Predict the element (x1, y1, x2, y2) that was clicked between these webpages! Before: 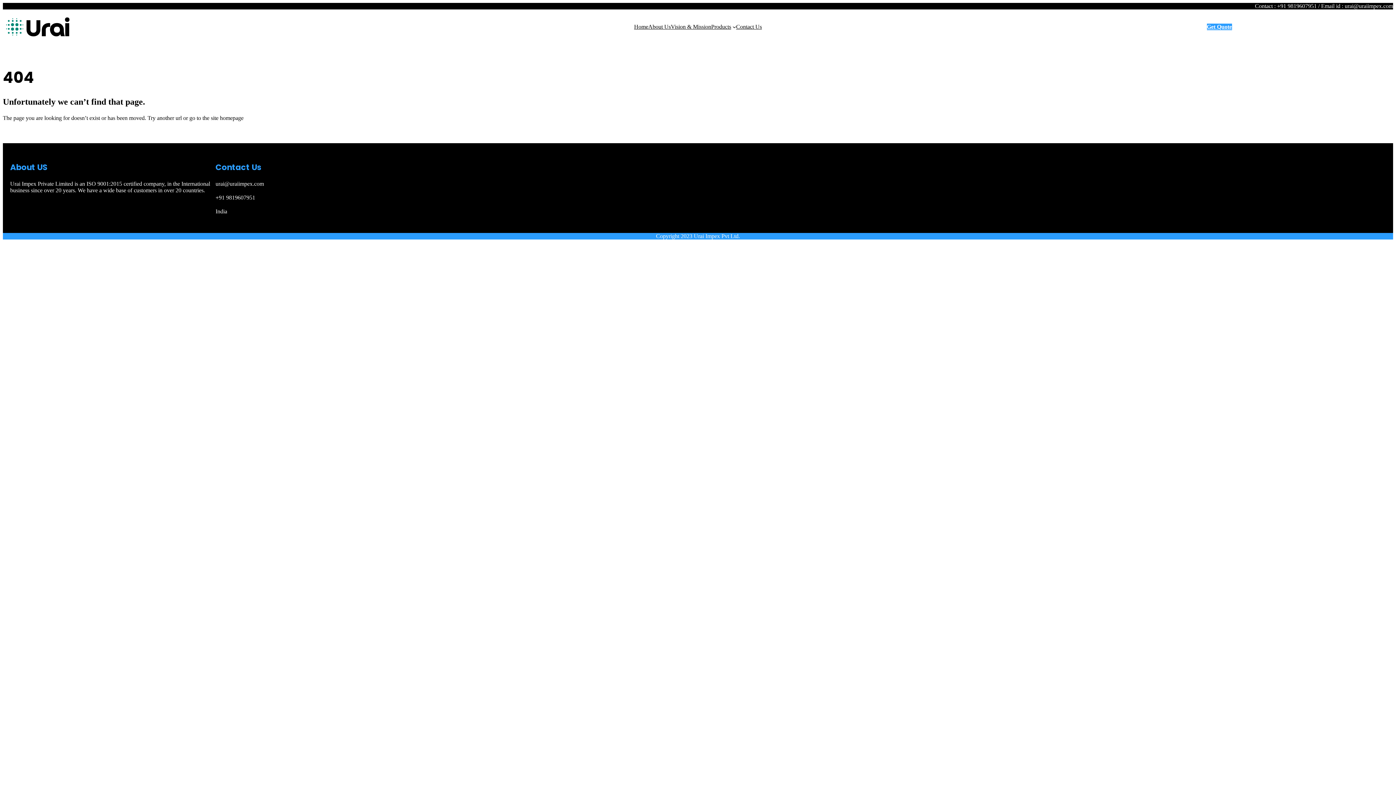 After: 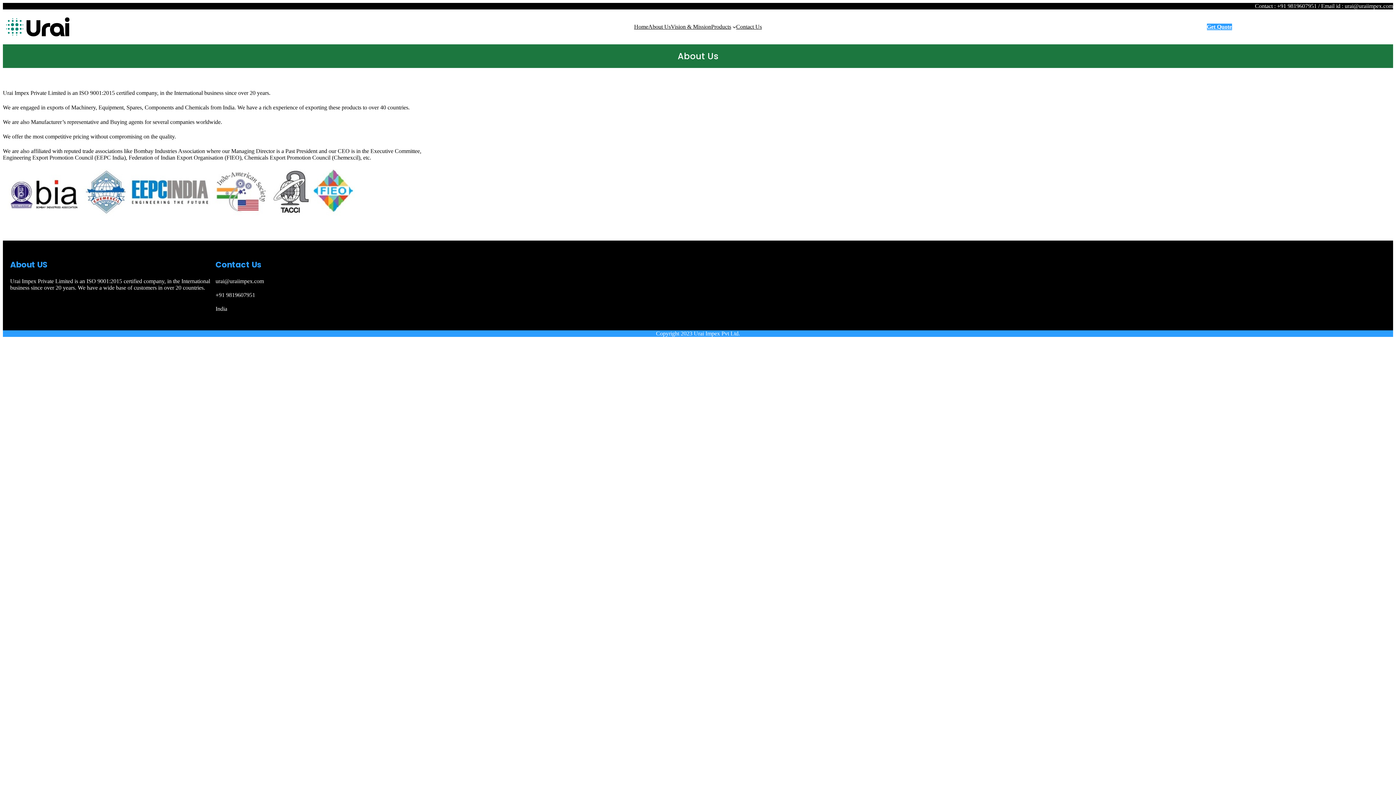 Action: label: About Us bbox: (648, 23, 670, 30)